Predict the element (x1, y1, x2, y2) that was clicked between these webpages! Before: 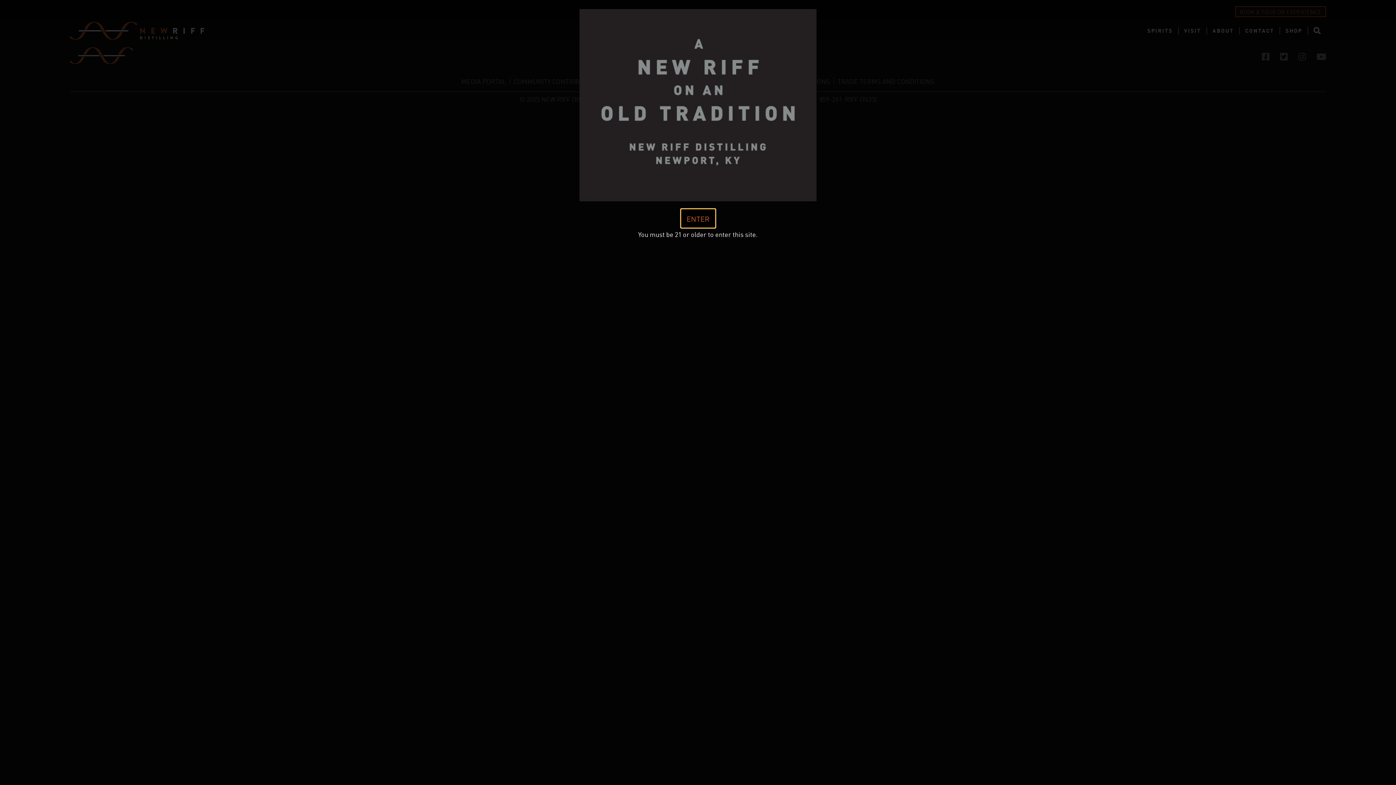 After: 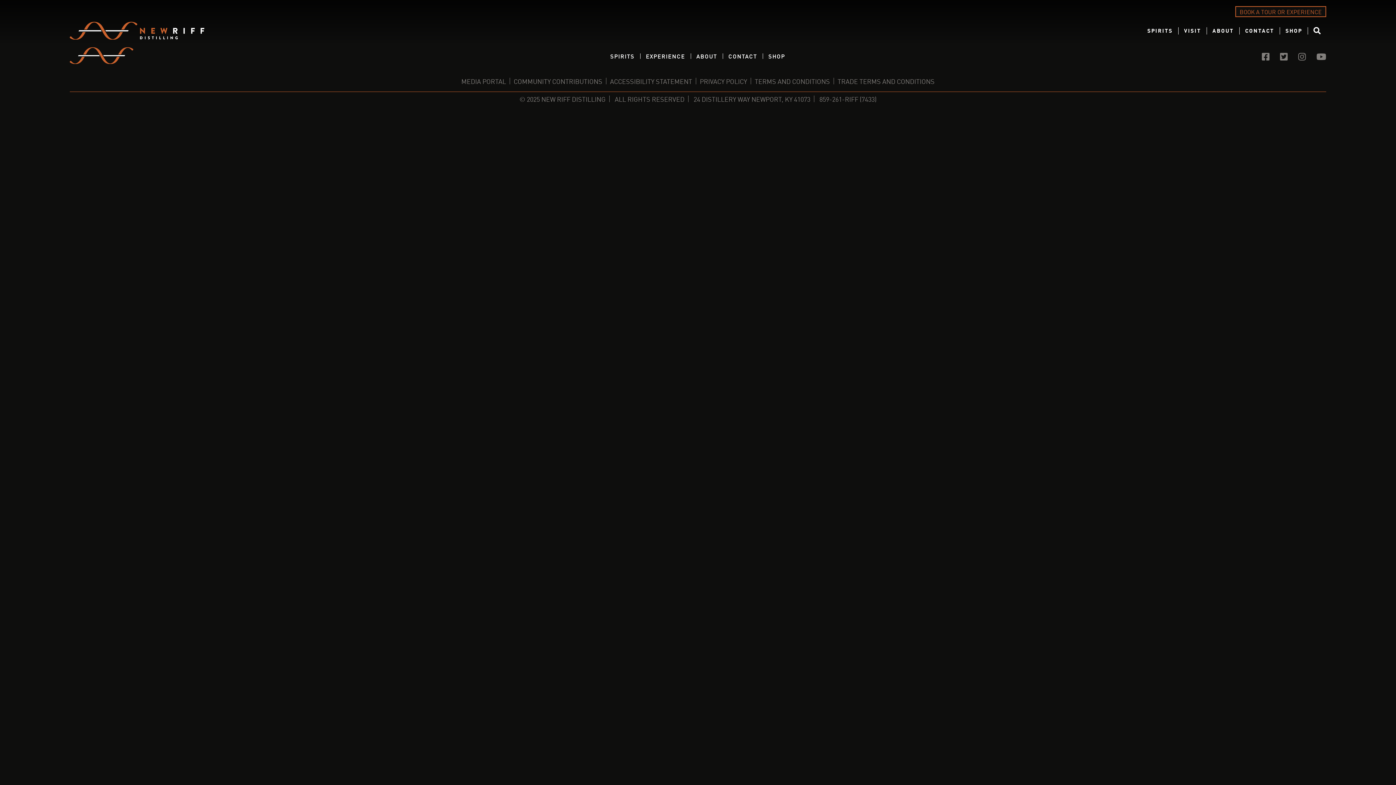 Action: label: ENTER bbox: (680, 208, 715, 228)